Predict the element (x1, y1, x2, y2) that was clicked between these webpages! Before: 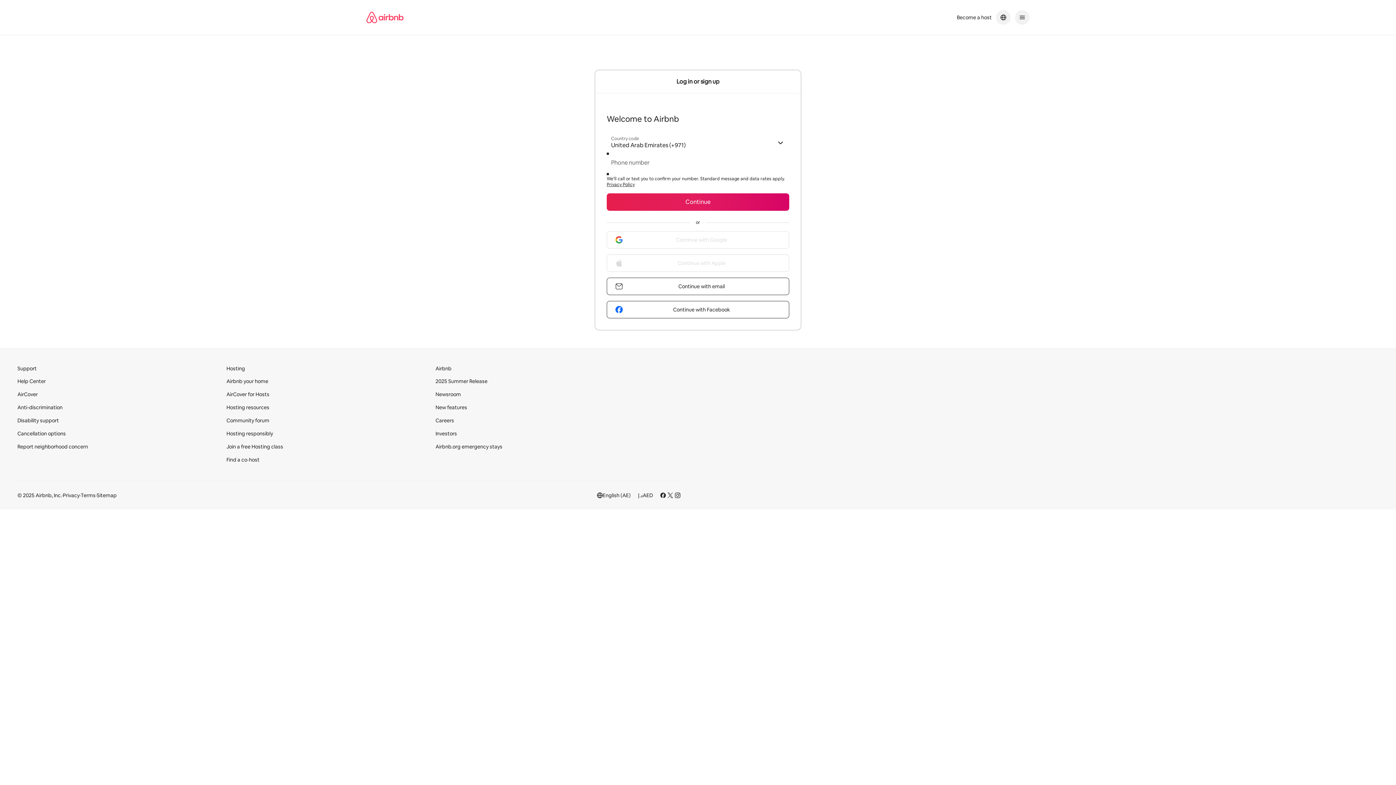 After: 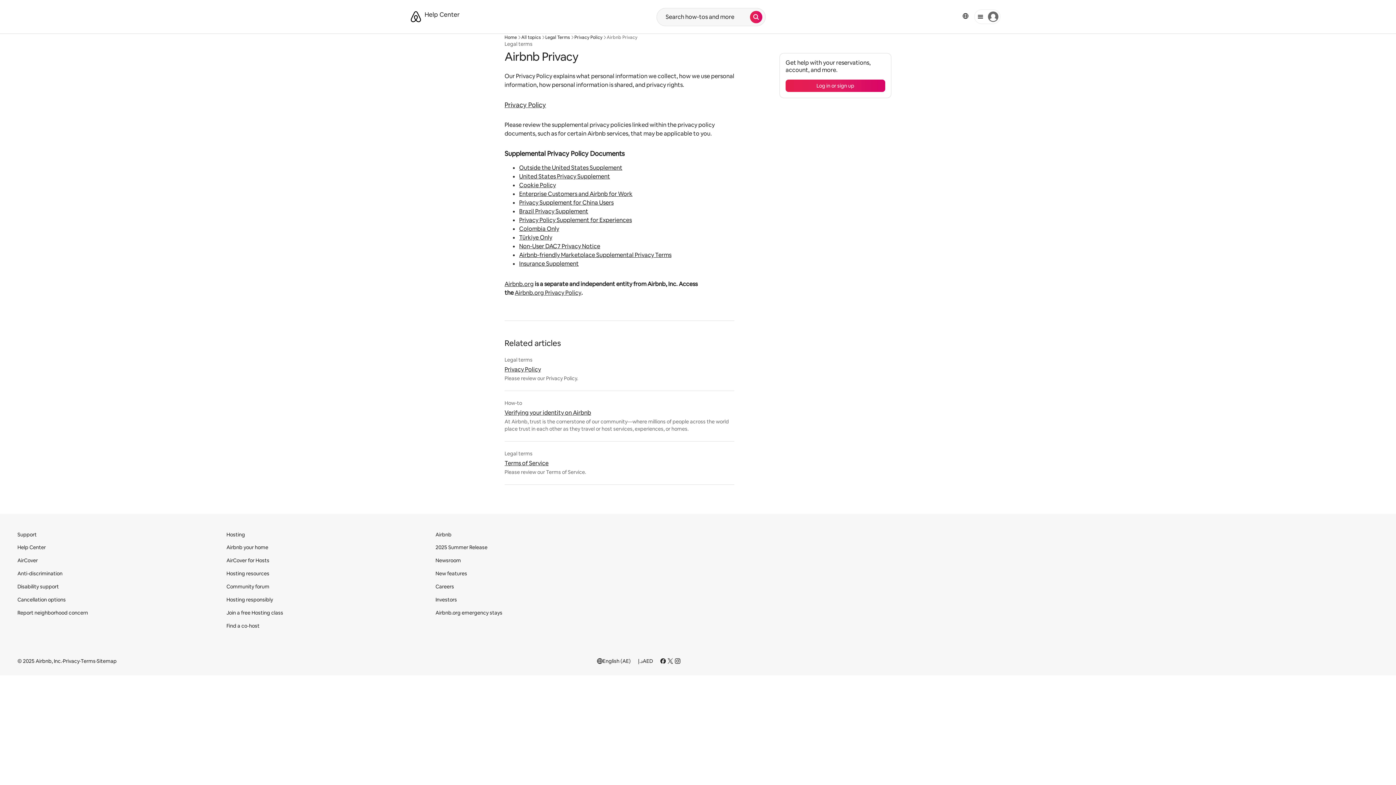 Action: label: Privacy bbox: (62, 492, 79, 498)